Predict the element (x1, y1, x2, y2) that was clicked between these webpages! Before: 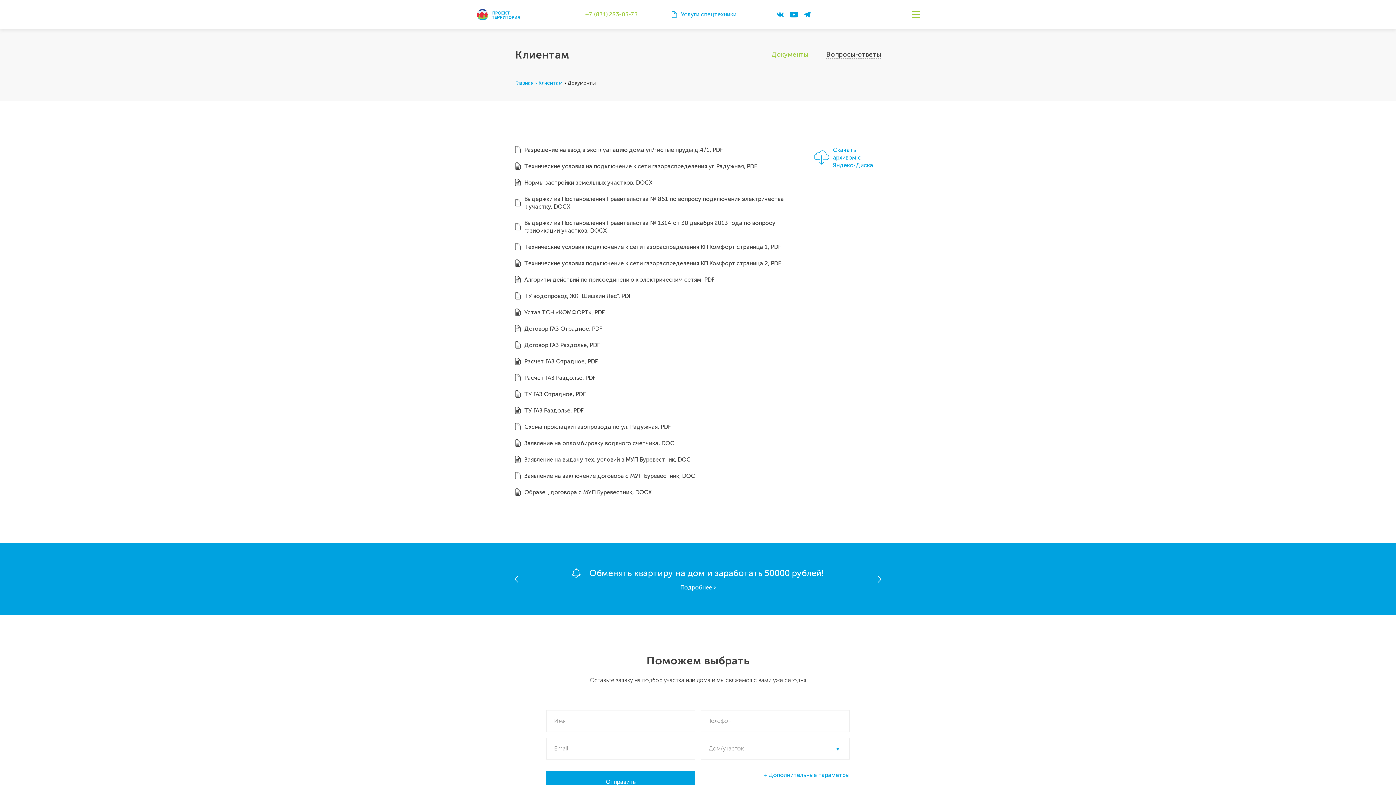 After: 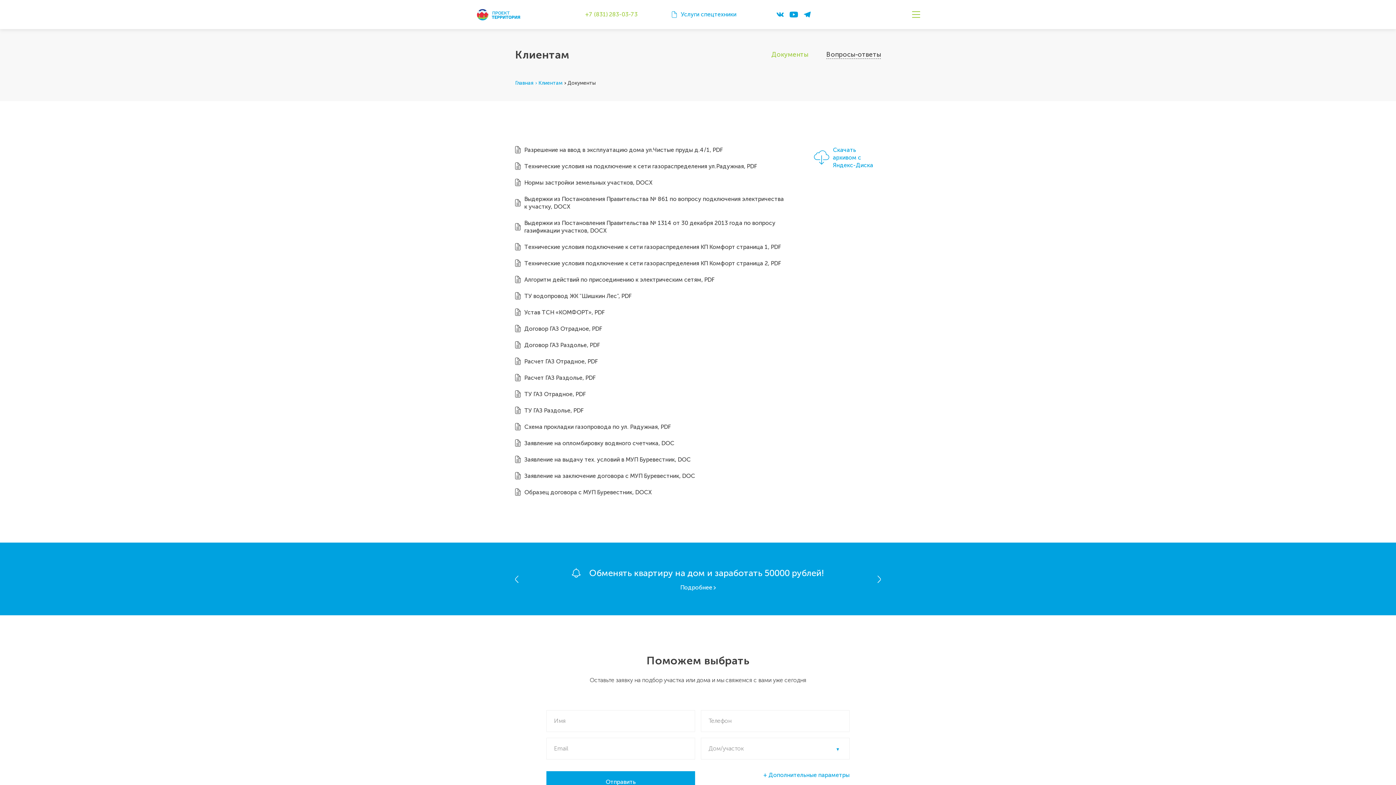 Action: bbox: (789, 11, 798, 17)